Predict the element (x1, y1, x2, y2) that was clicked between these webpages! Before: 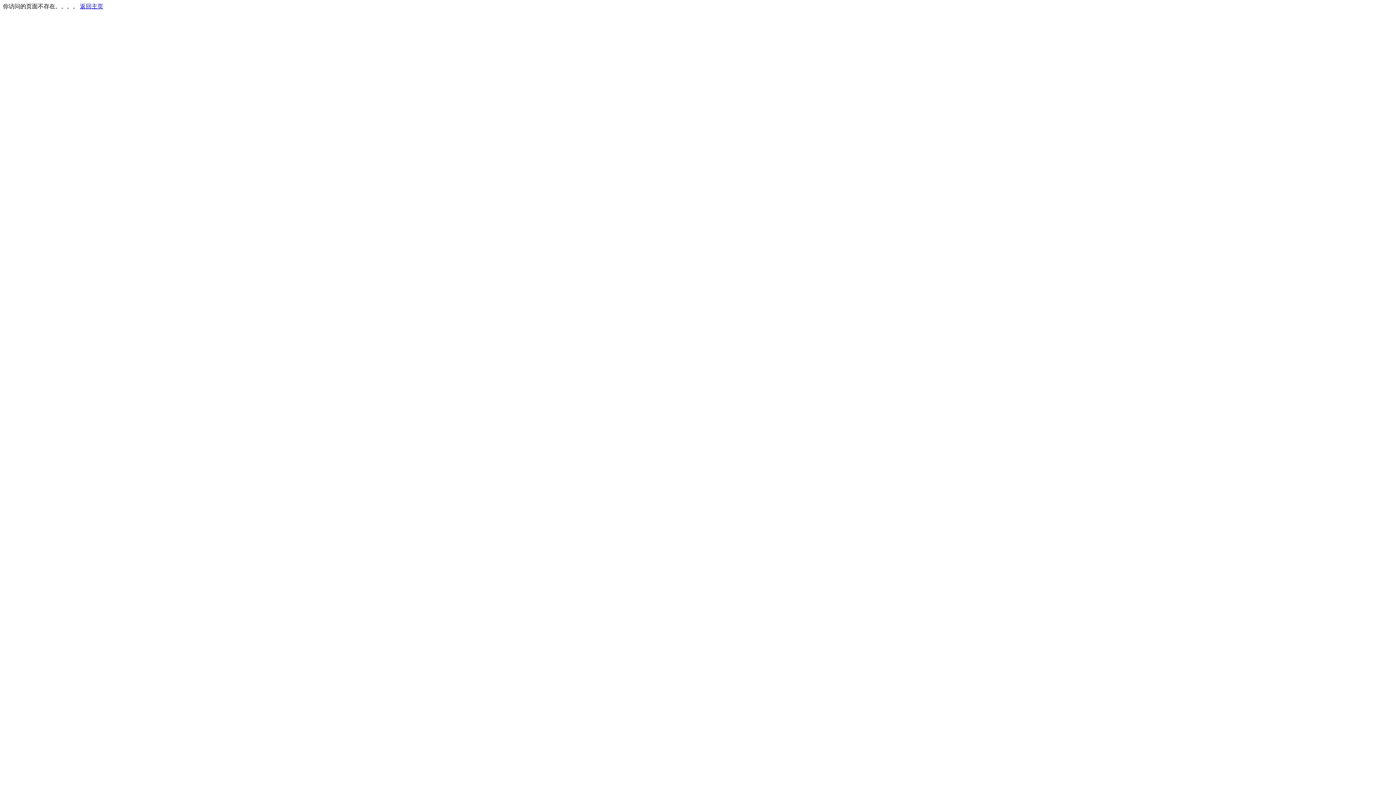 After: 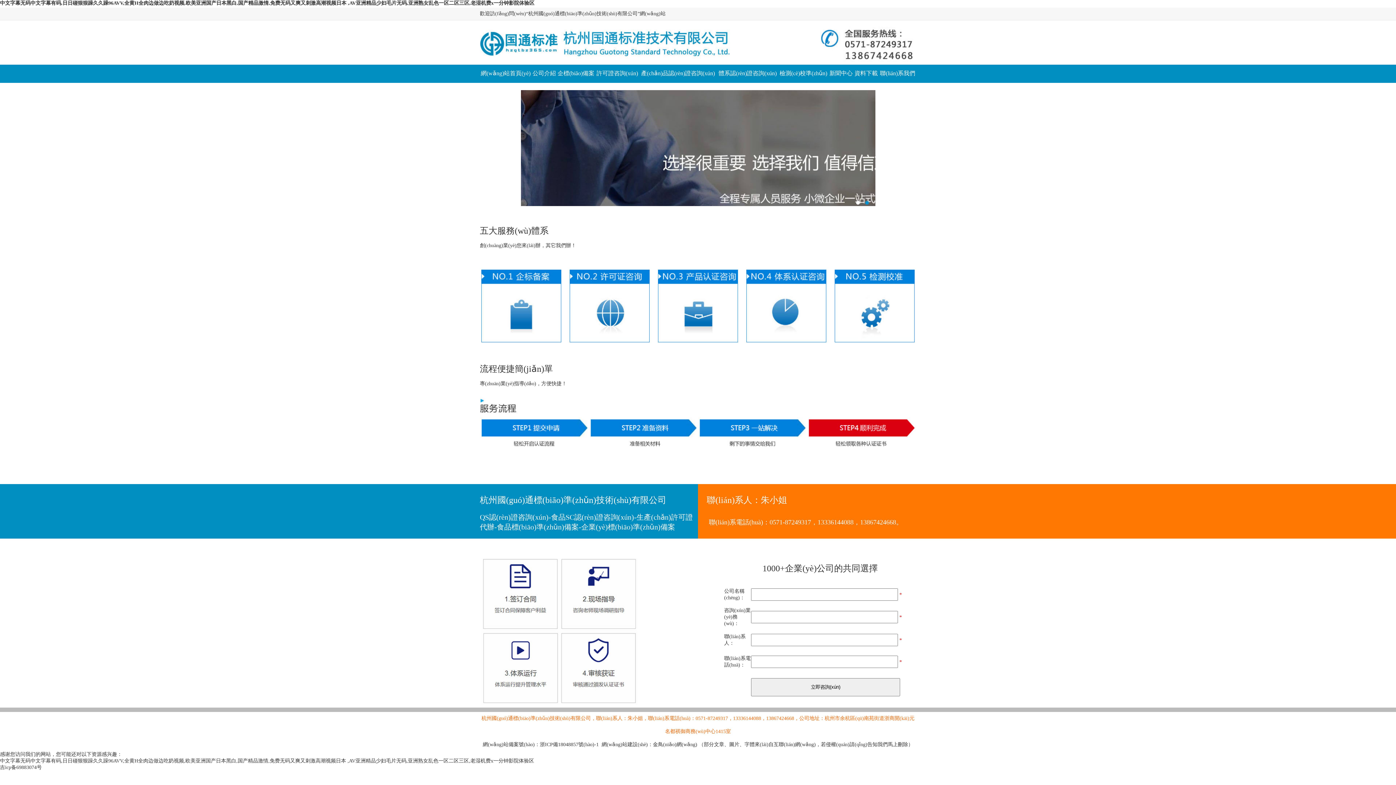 Action: label: 返回主页 bbox: (80, 3, 103, 9)